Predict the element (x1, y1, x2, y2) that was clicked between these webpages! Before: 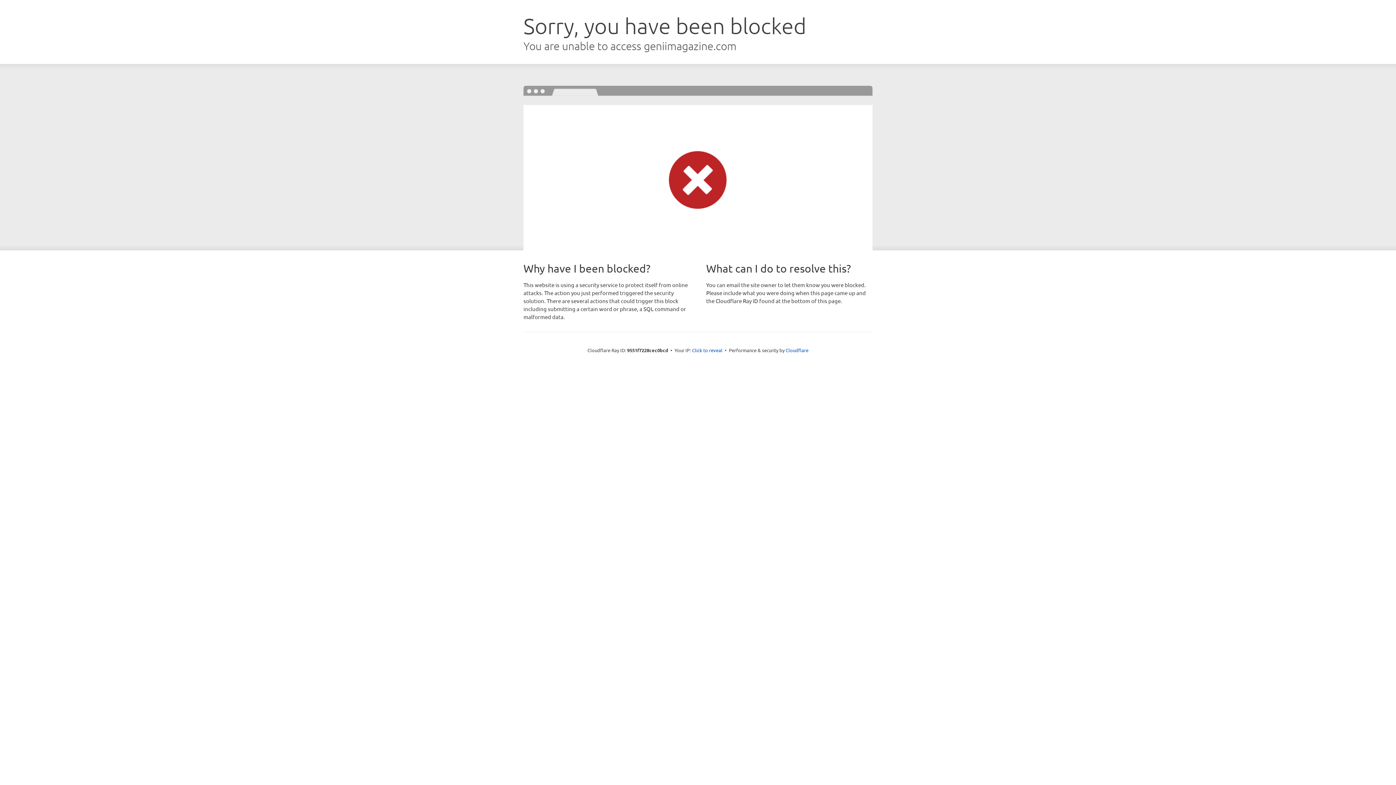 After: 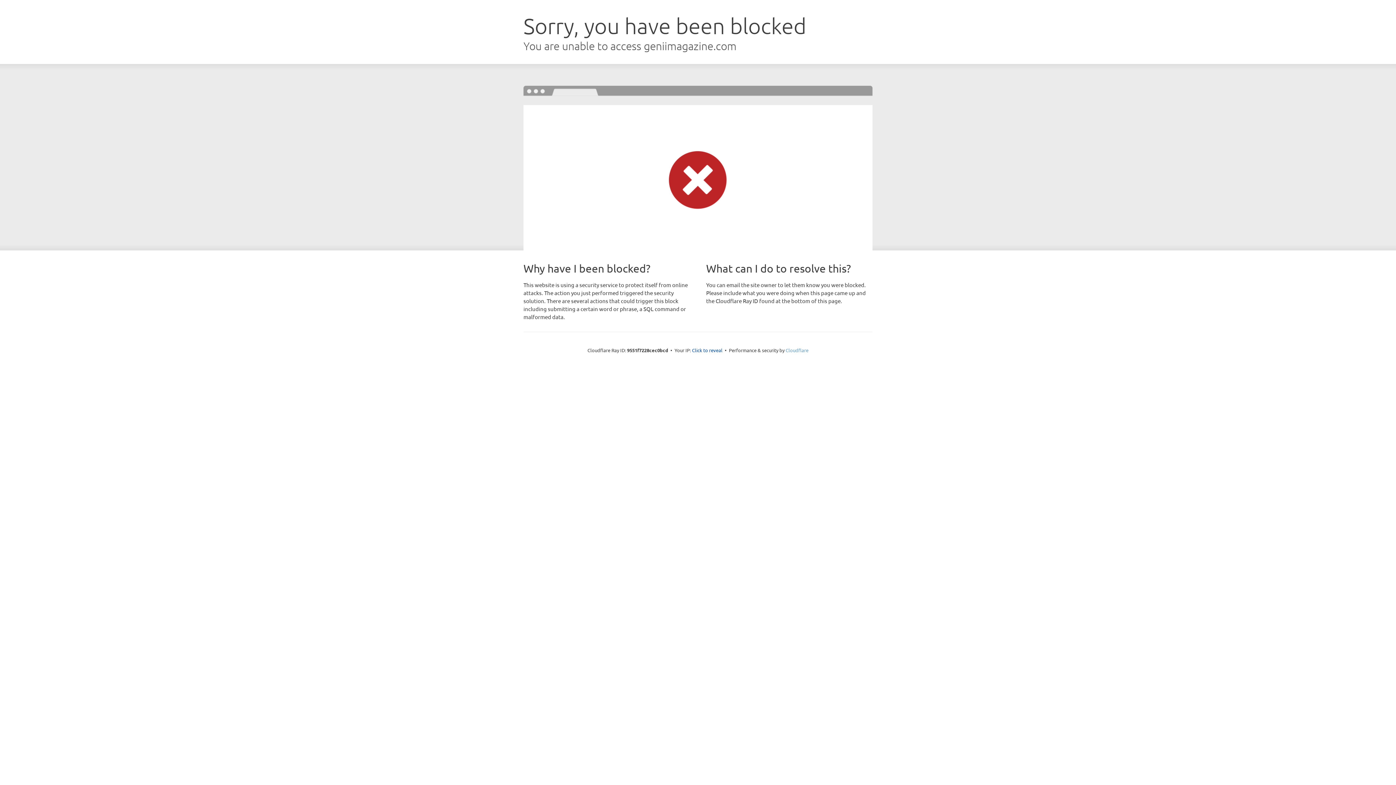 Action: bbox: (785, 347, 808, 353) label: Cloudflare